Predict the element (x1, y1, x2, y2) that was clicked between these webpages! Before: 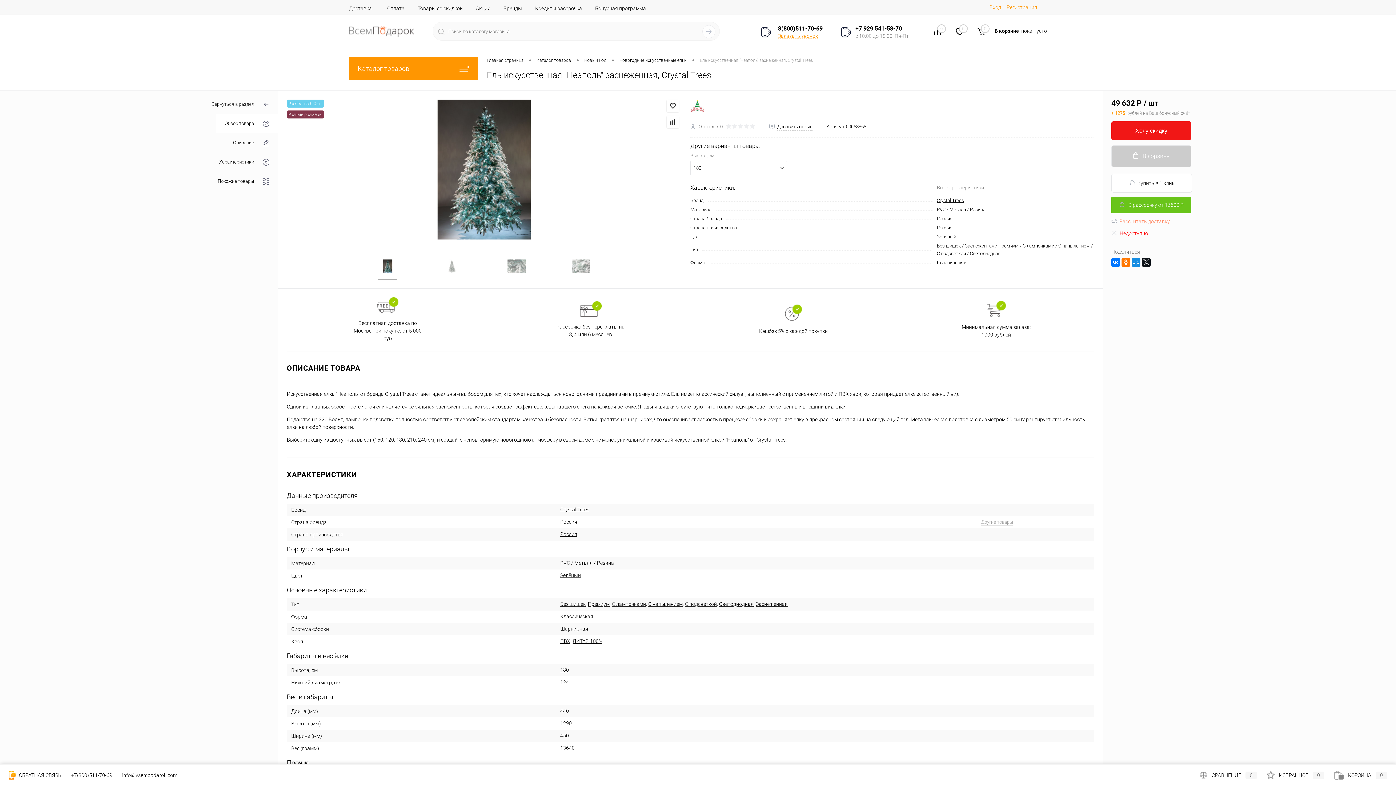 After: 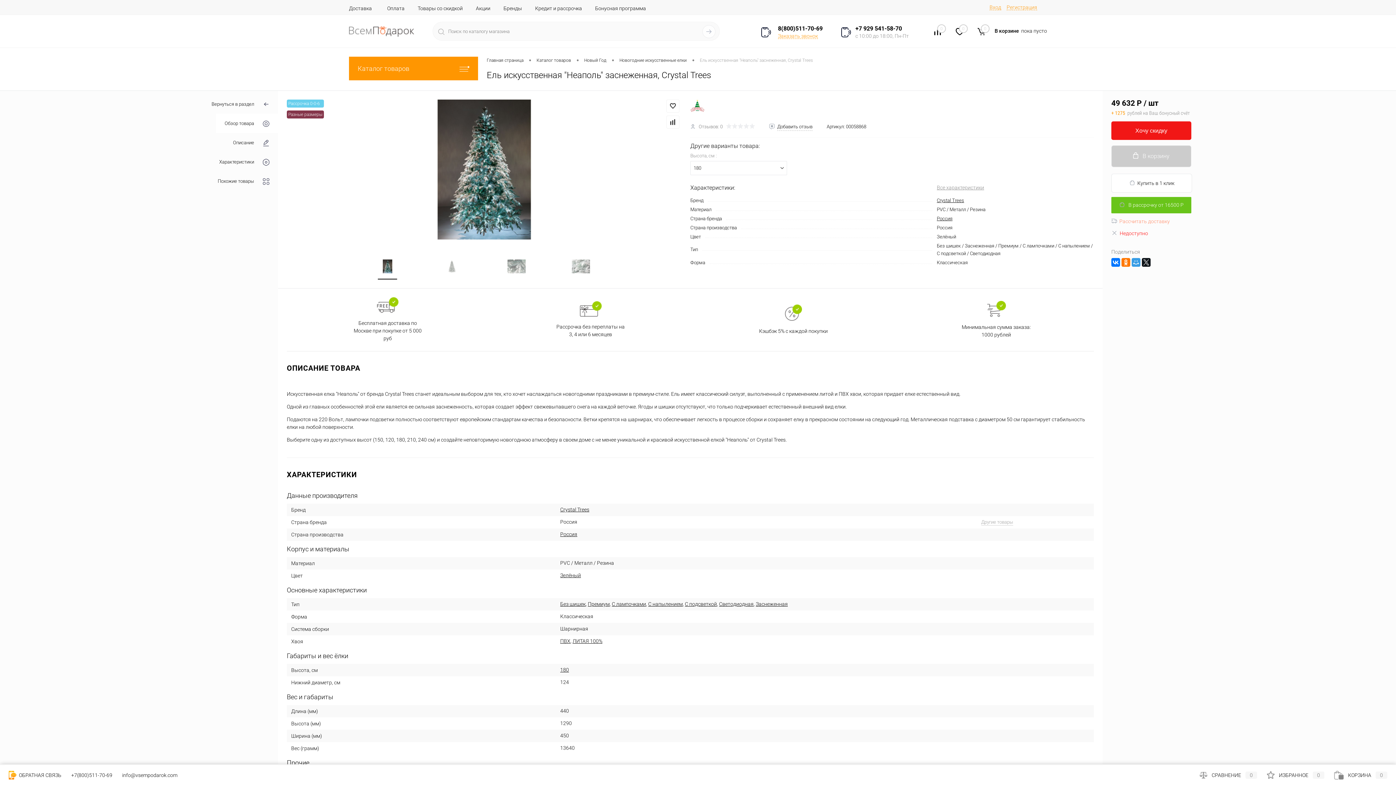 Action: bbox: (1132, 258, 1140, 266)